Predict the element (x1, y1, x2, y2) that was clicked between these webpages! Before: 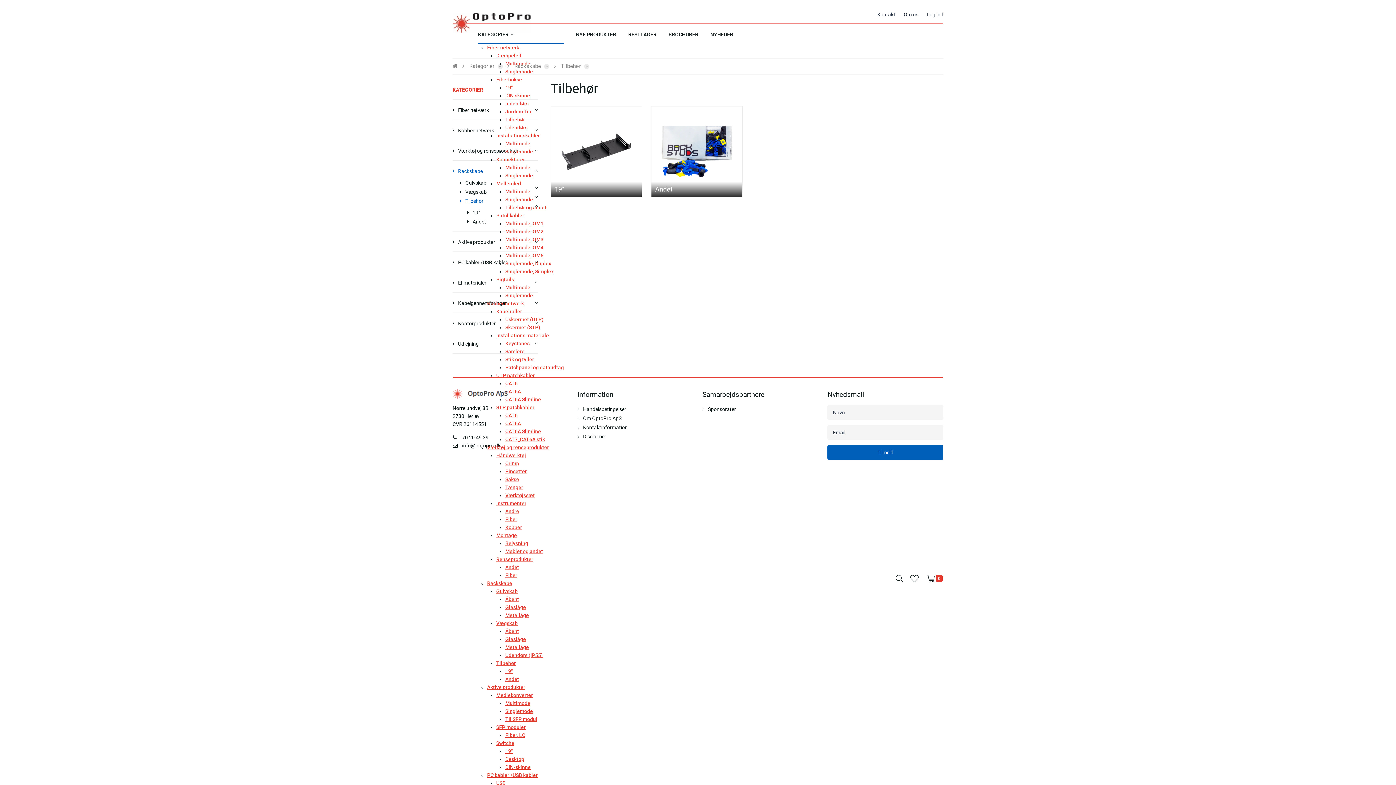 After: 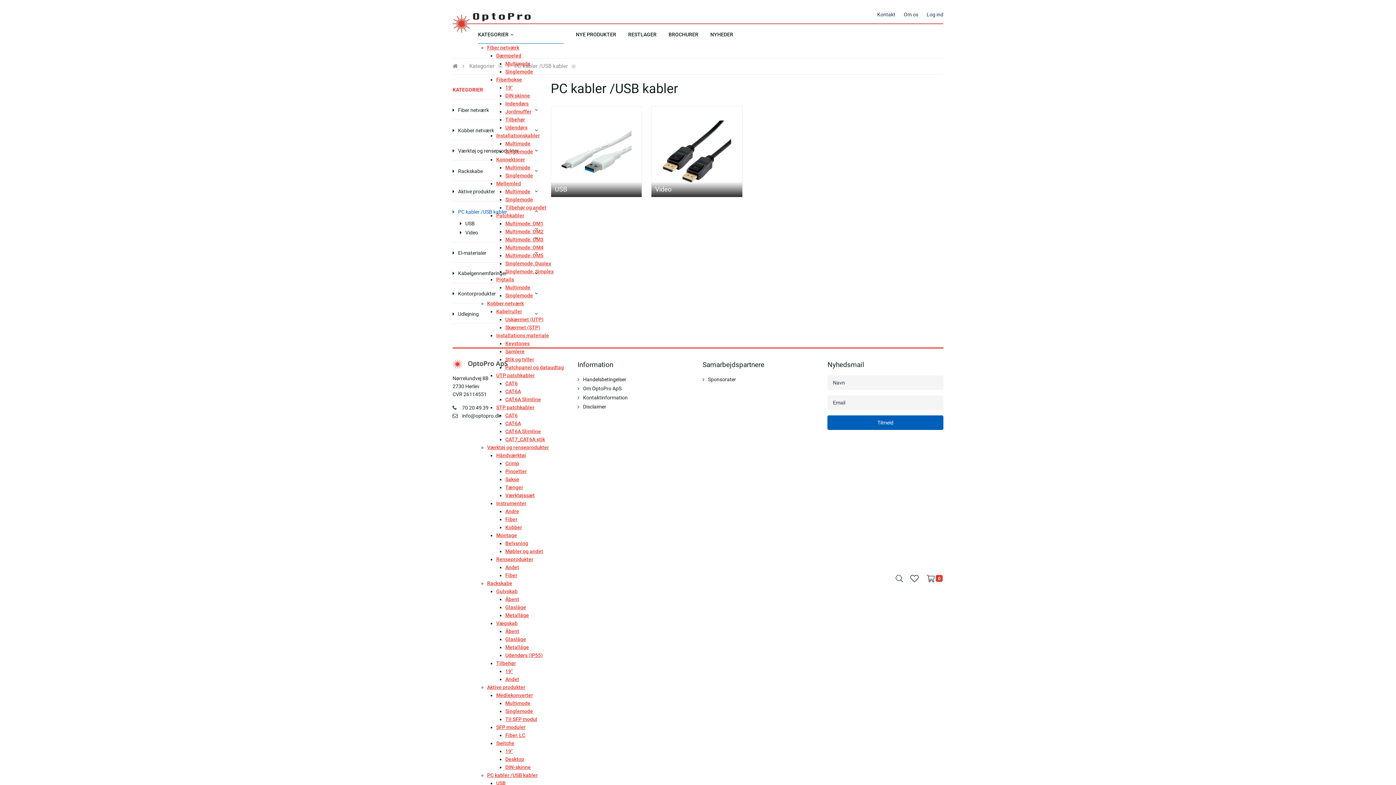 Action: bbox: (487, 772, 537, 778) label: PC kabler /USB kabler